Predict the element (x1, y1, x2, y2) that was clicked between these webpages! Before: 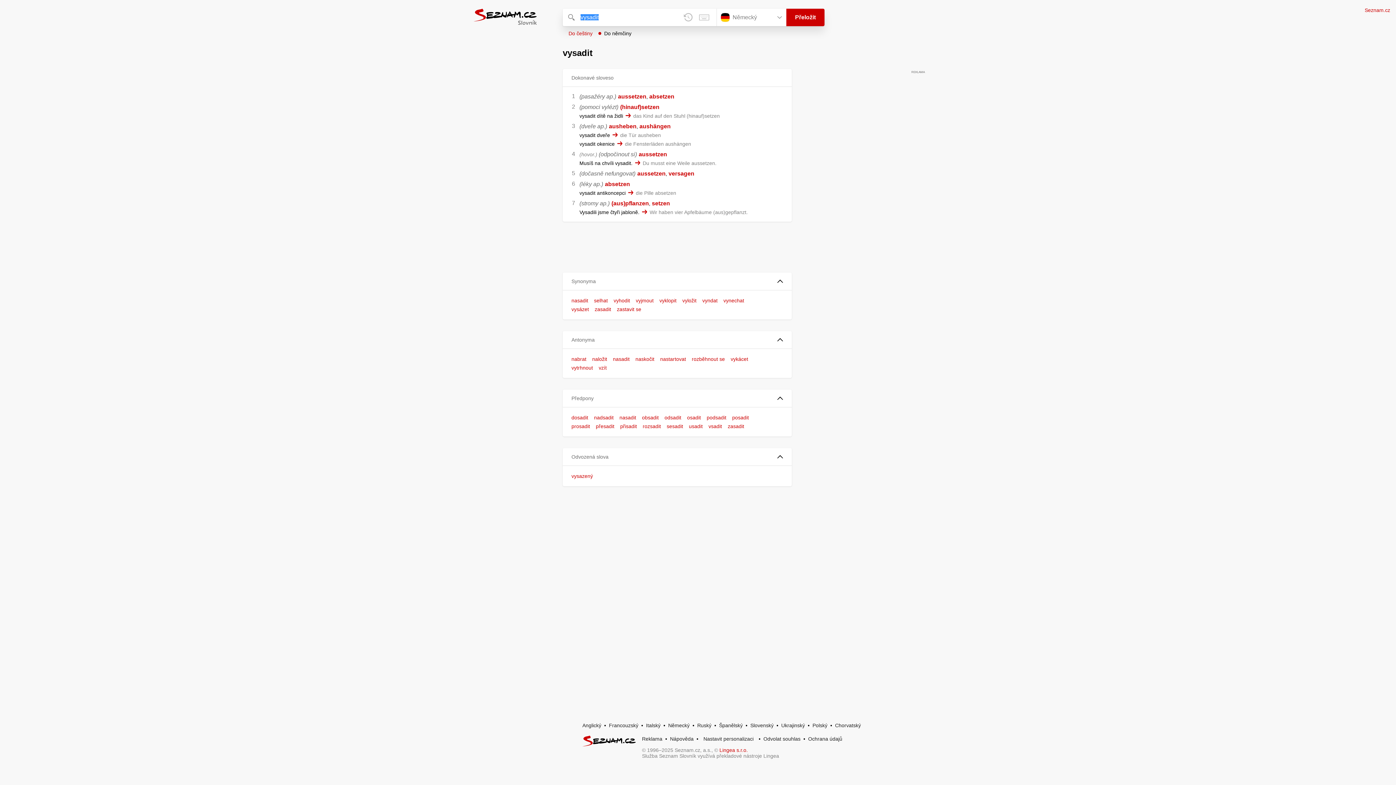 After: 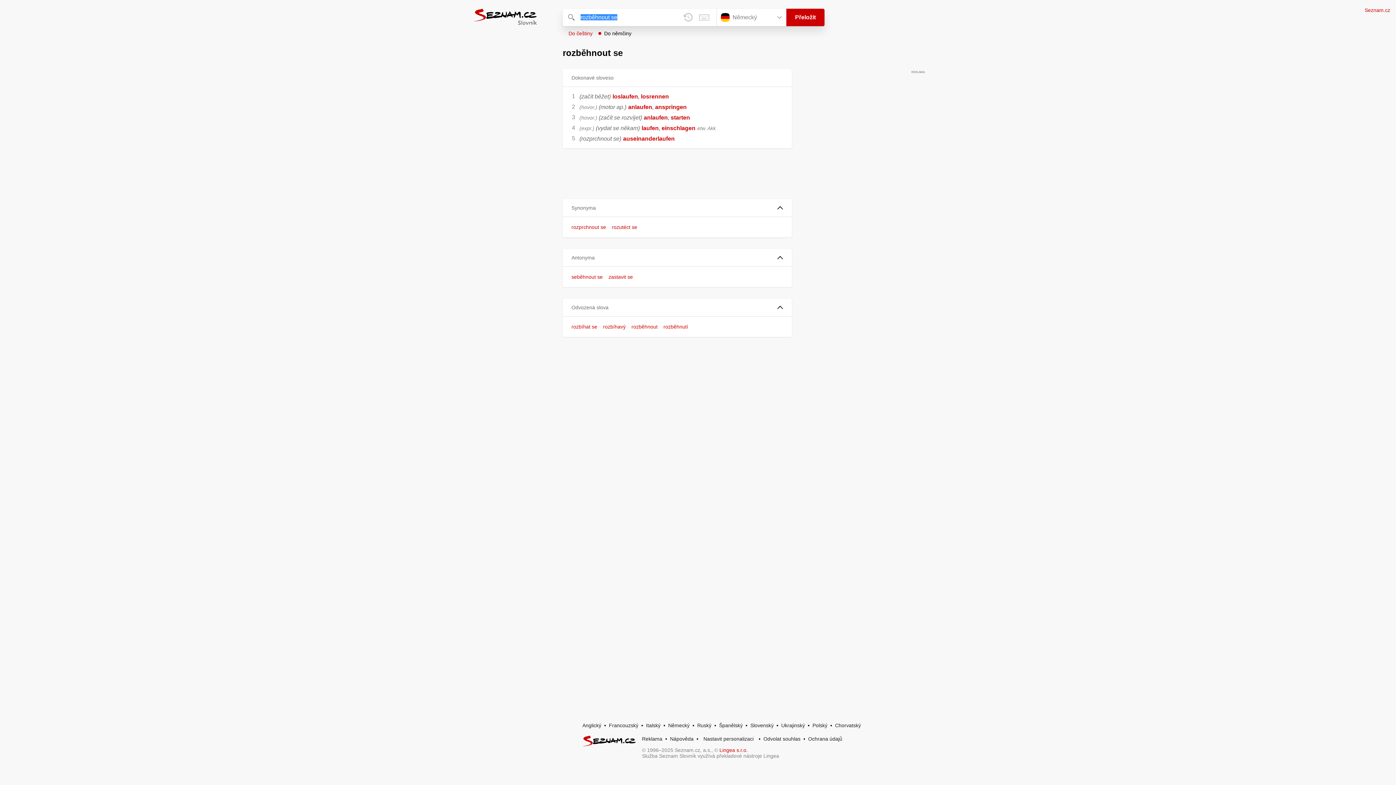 Action: bbox: (692, 356, 725, 362) label: rozběhnout se